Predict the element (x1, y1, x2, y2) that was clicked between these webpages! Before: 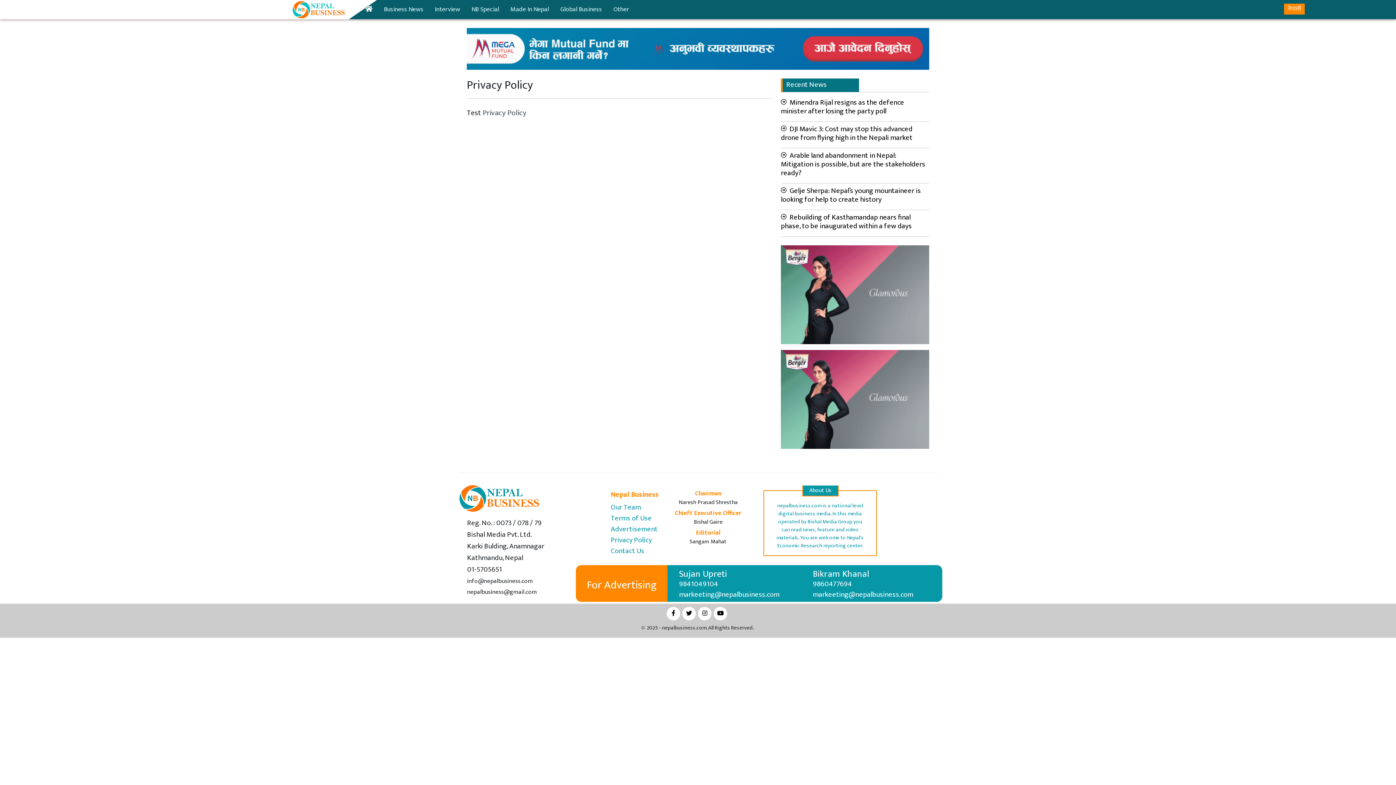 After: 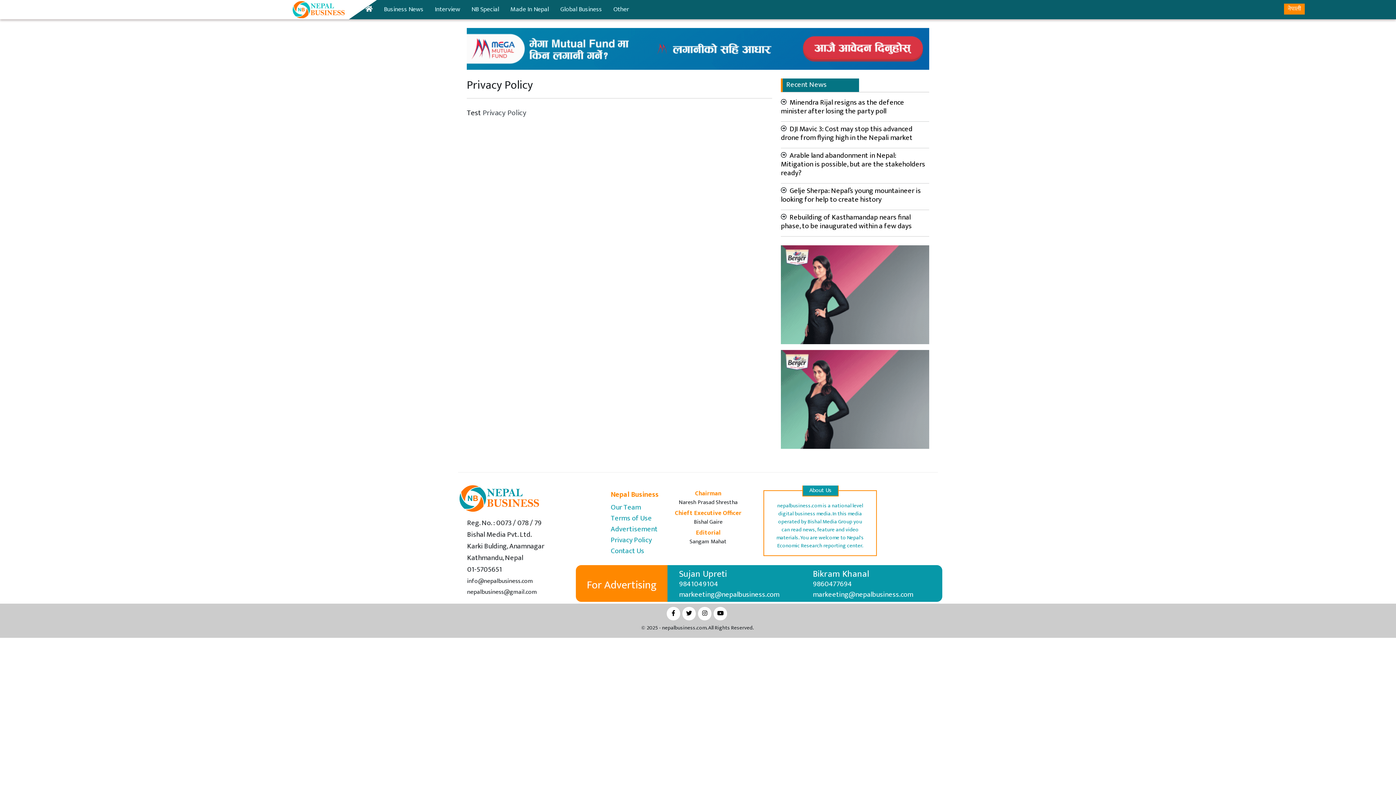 Action: label:   bbox: (781, 289, 929, 299)